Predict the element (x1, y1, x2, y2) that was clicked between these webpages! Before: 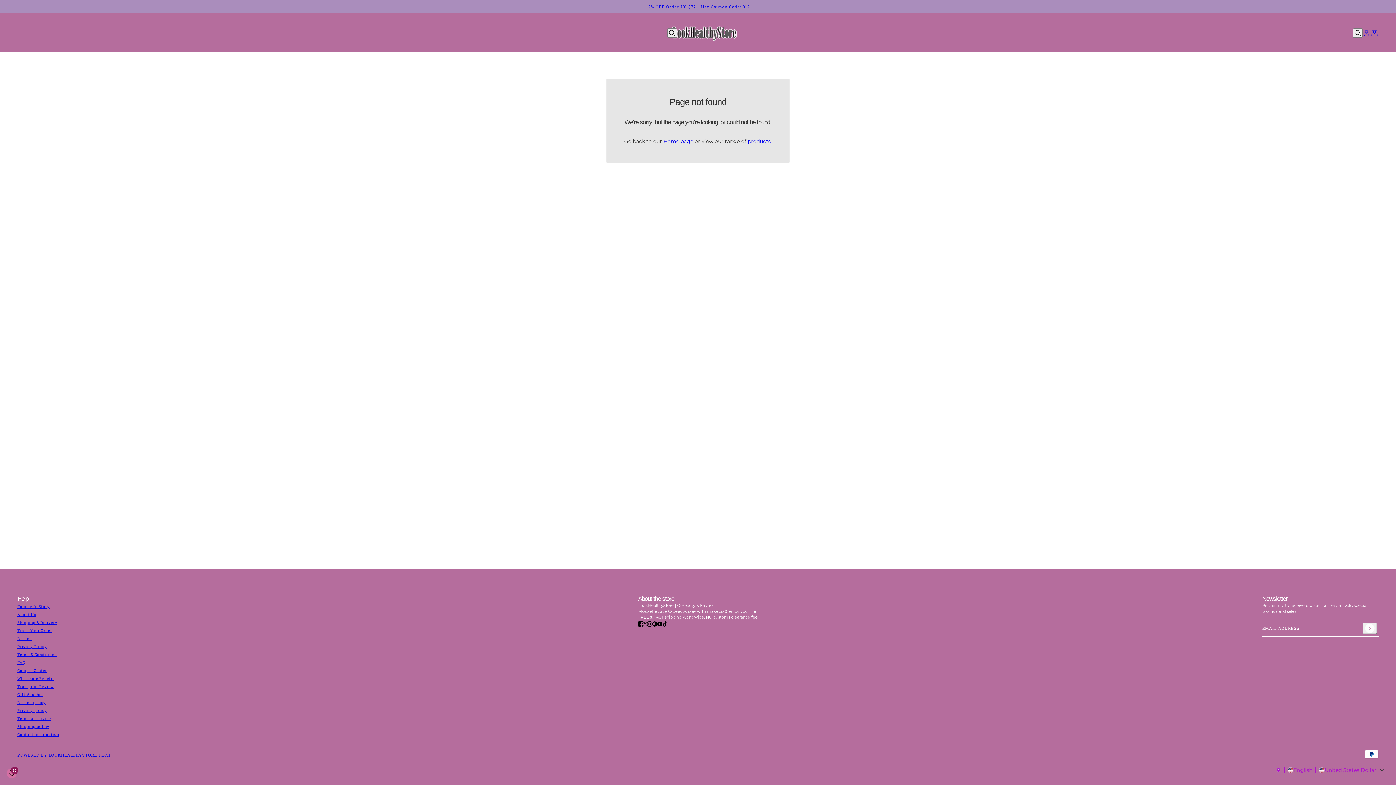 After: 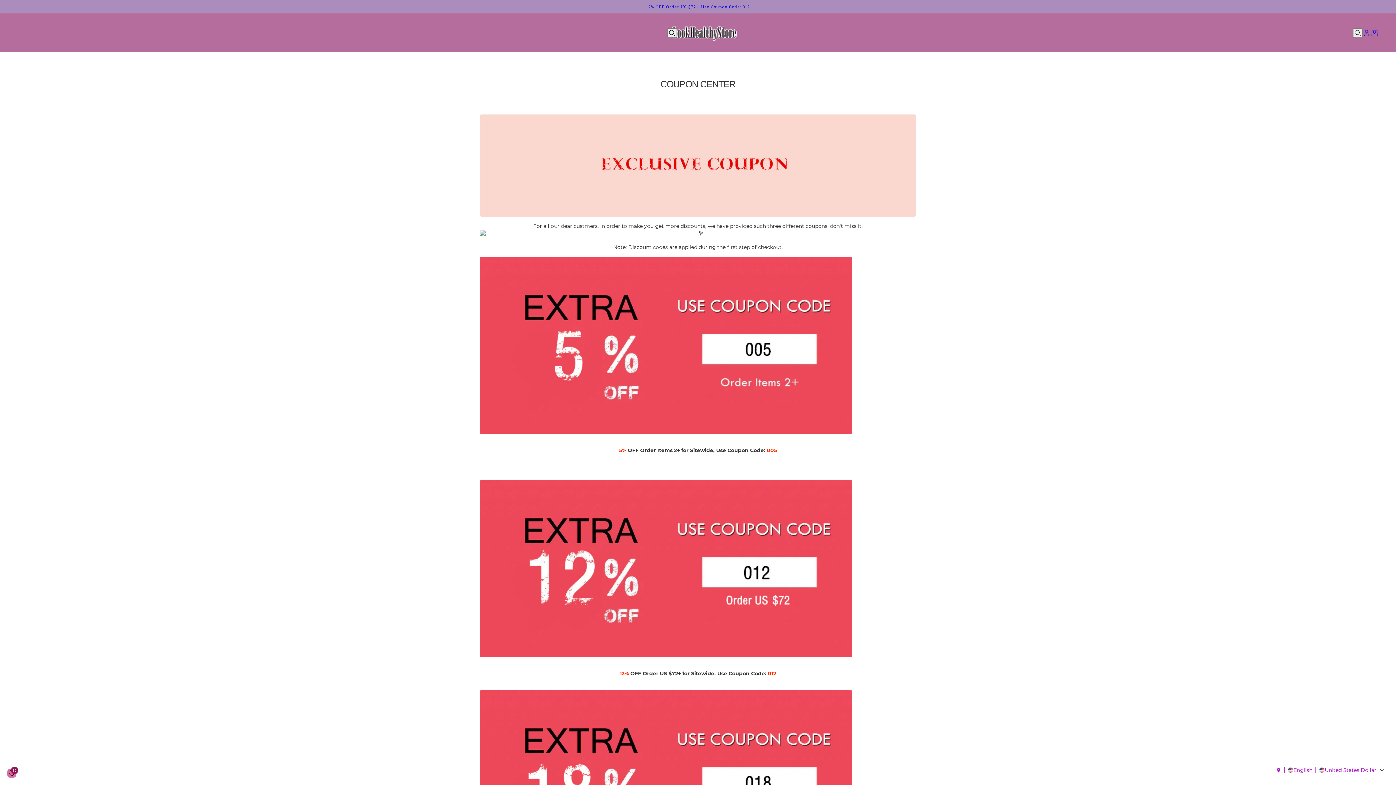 Action: label: 12% OFF Order US $72+, Use Coupon Code: 012 bbox: (646, 0, 749, 13)